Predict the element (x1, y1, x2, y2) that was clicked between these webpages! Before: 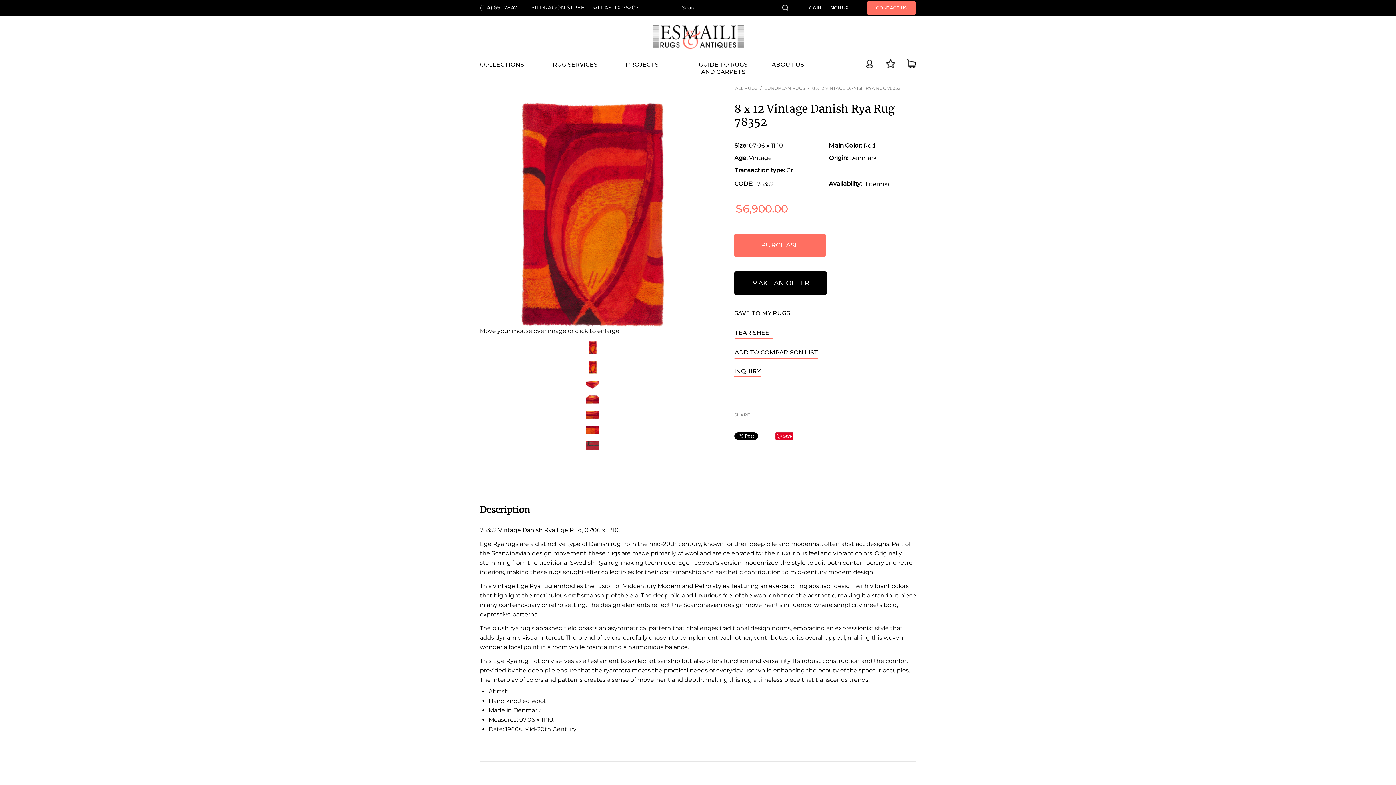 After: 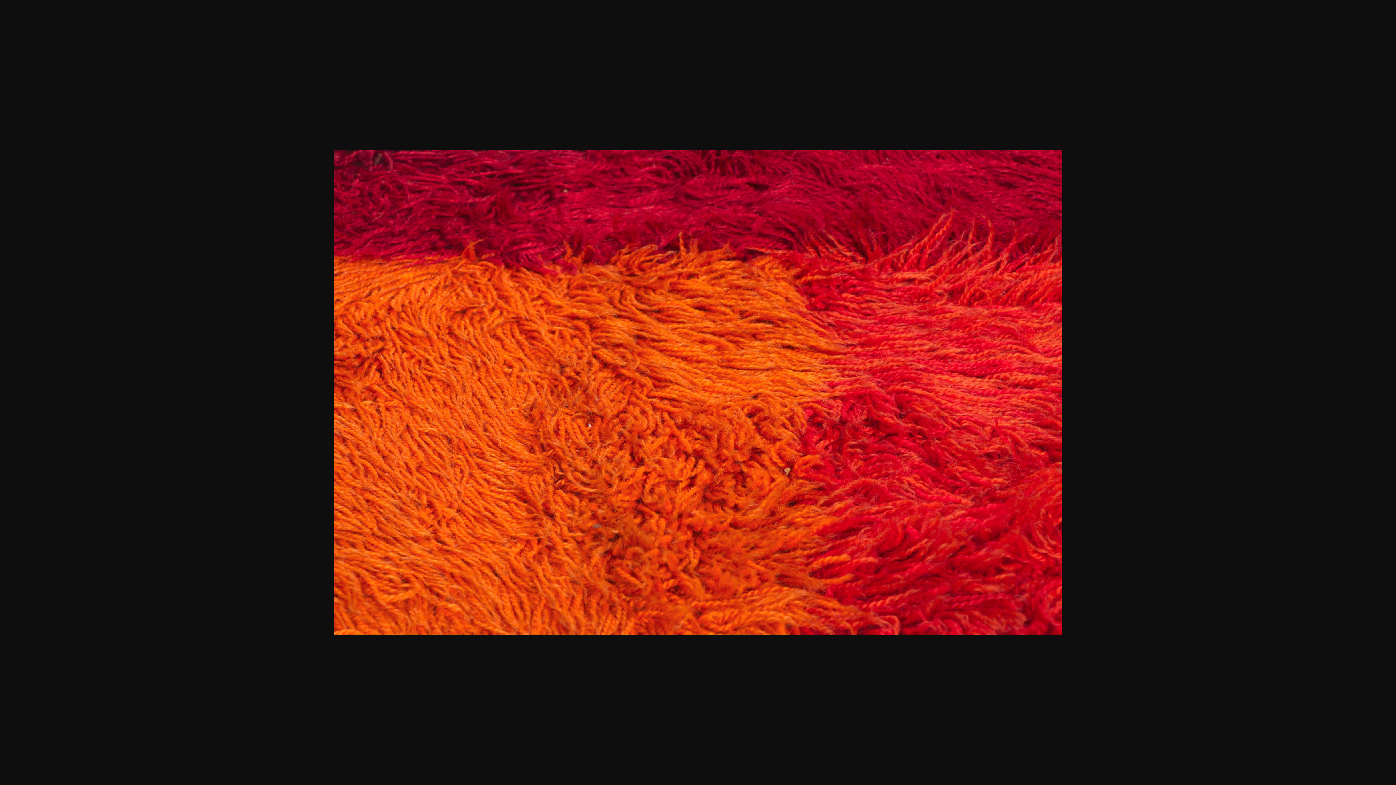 Action: bbox: (480, 426, 705, 434)